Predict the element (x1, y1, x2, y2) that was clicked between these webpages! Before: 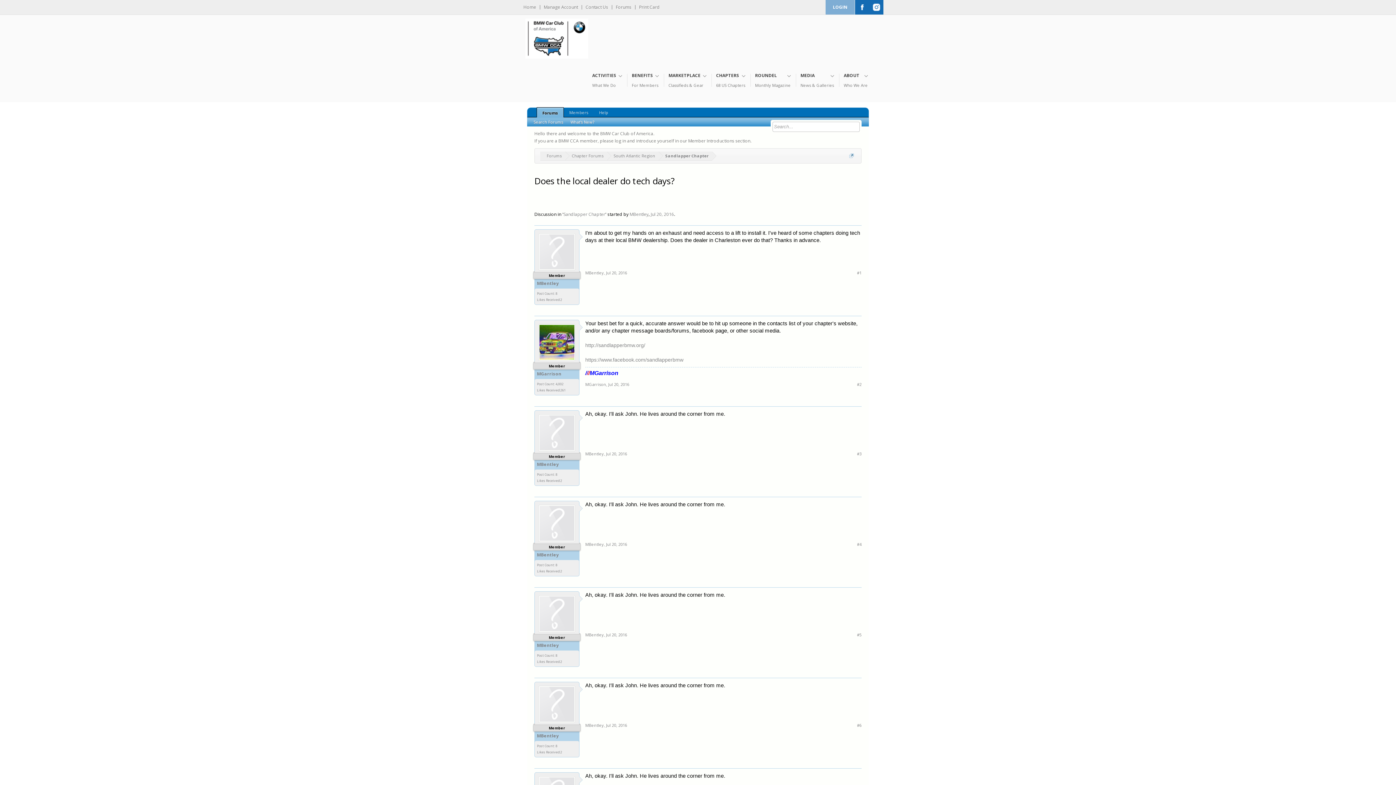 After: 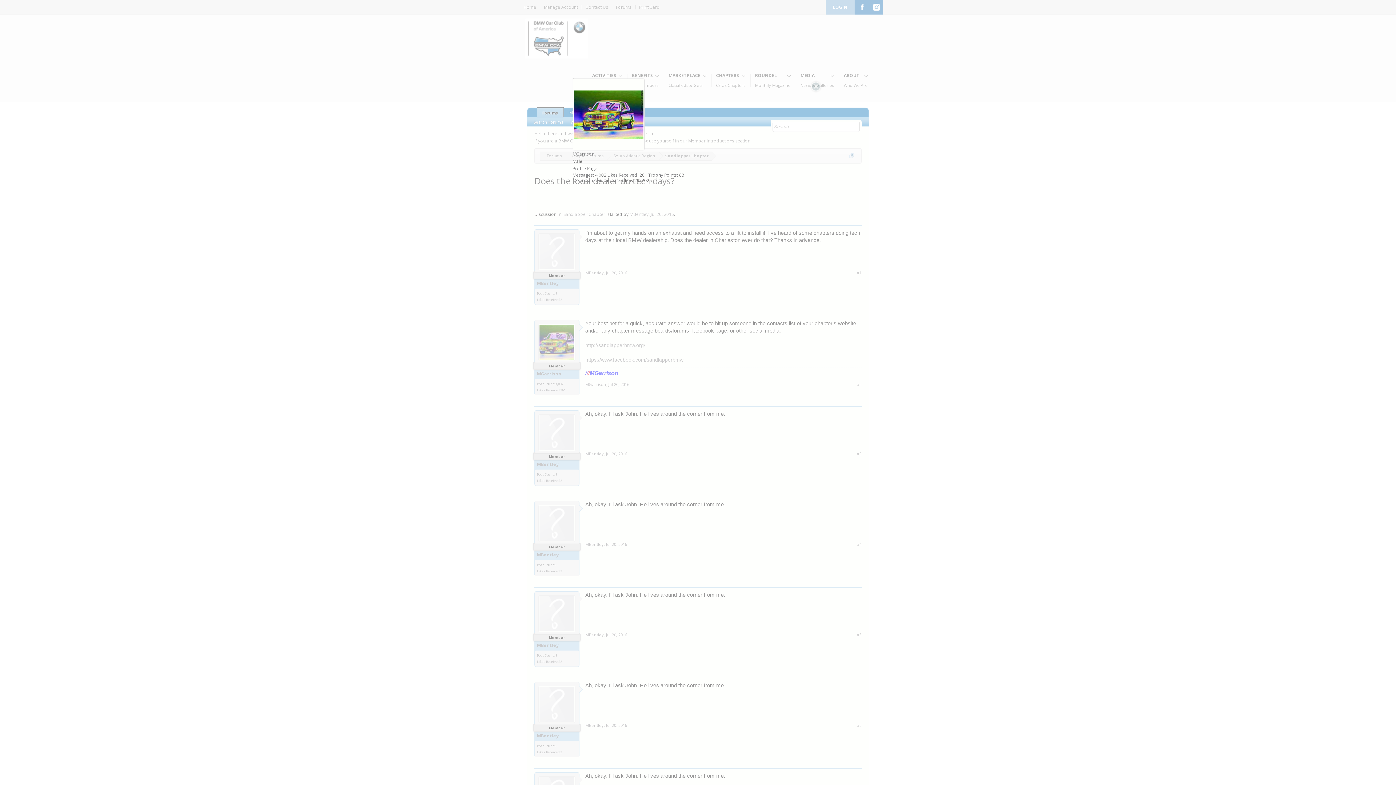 Action: label: MGarrison bbox: (585, 381, 606, 387)